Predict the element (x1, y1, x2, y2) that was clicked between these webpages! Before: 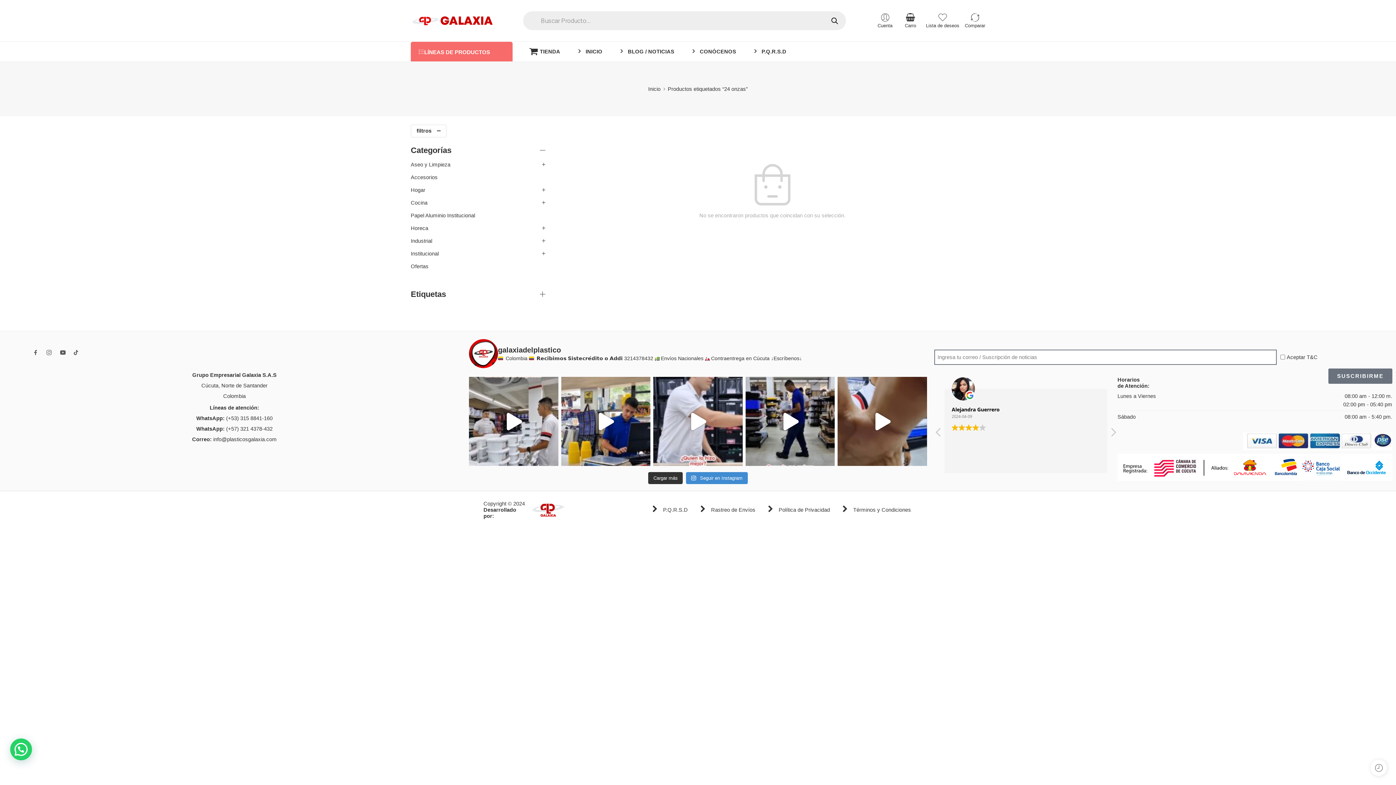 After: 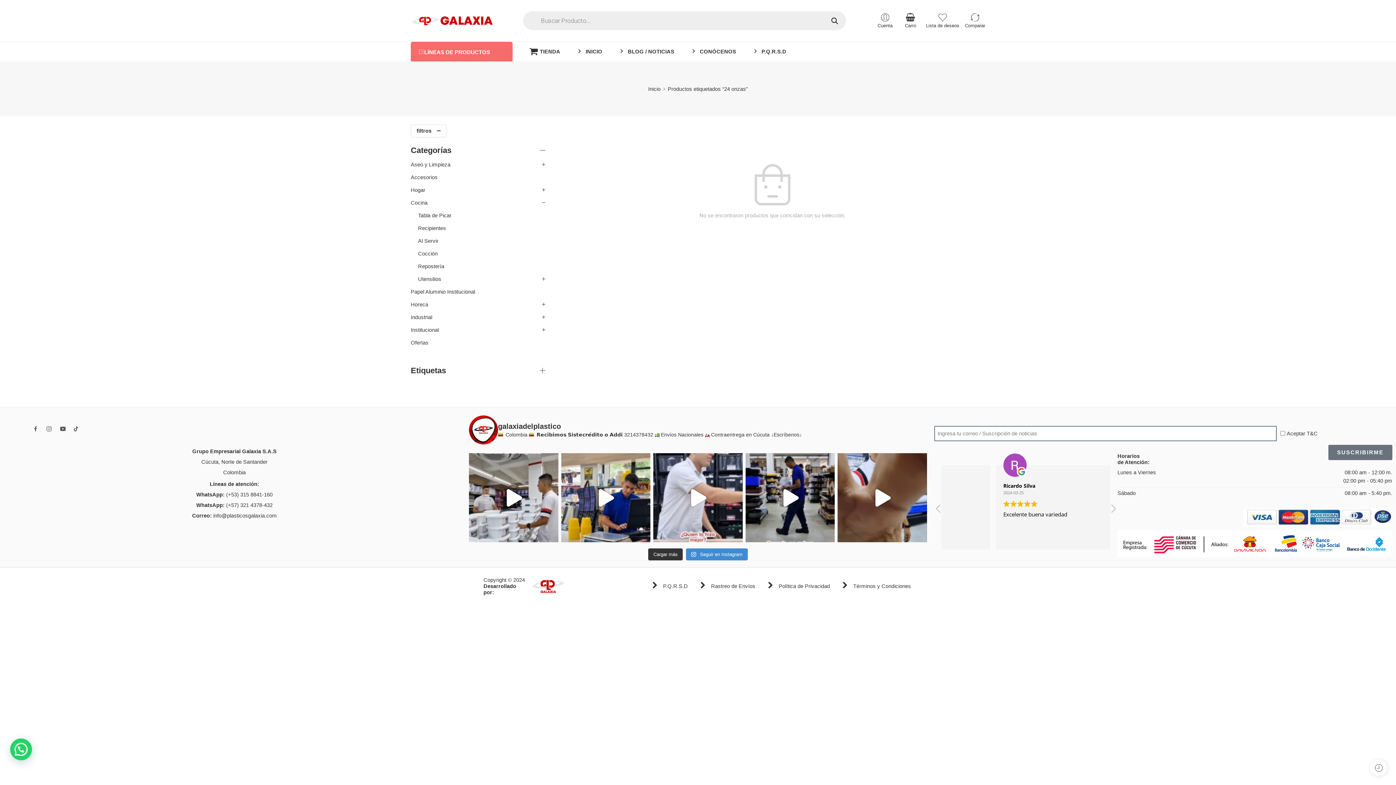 Action: bbox: (410, 198, 545, 206)